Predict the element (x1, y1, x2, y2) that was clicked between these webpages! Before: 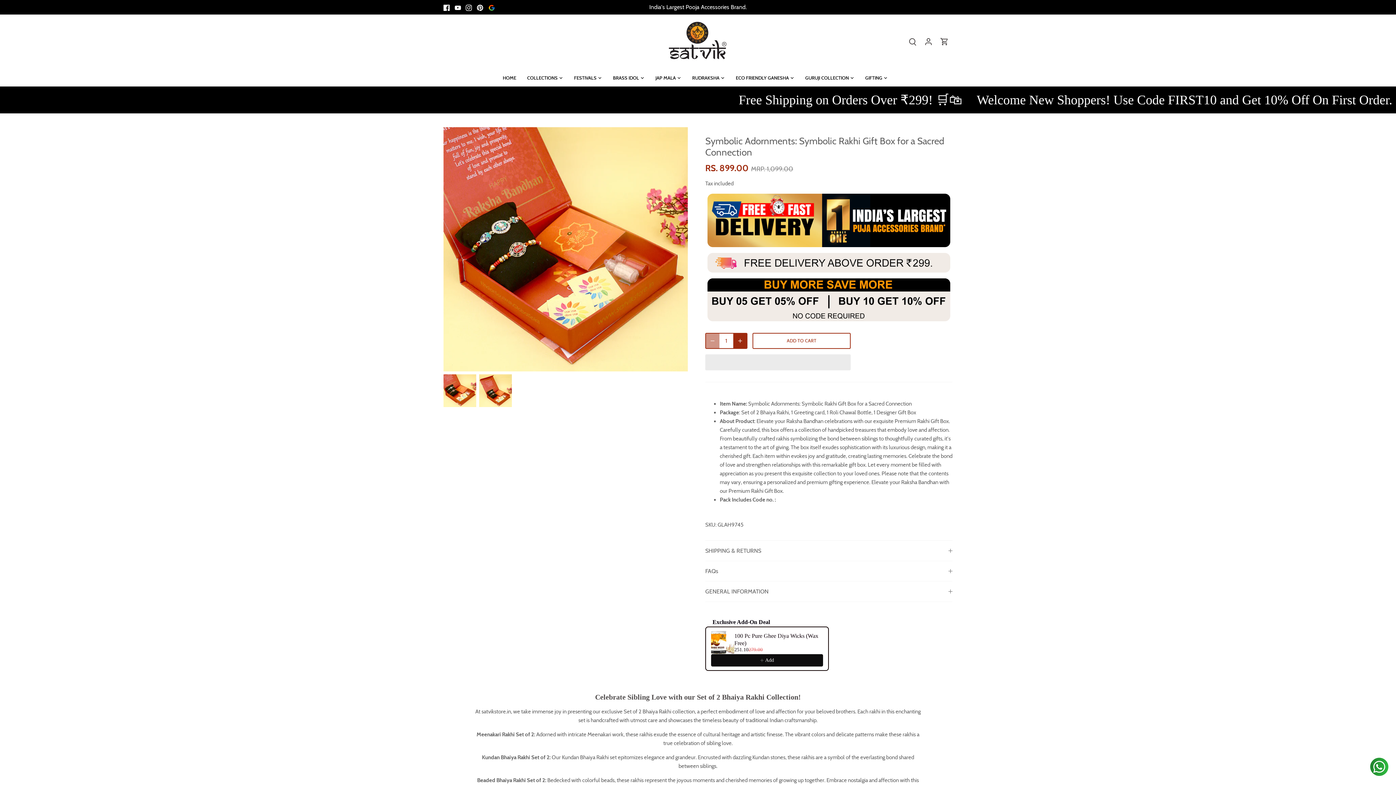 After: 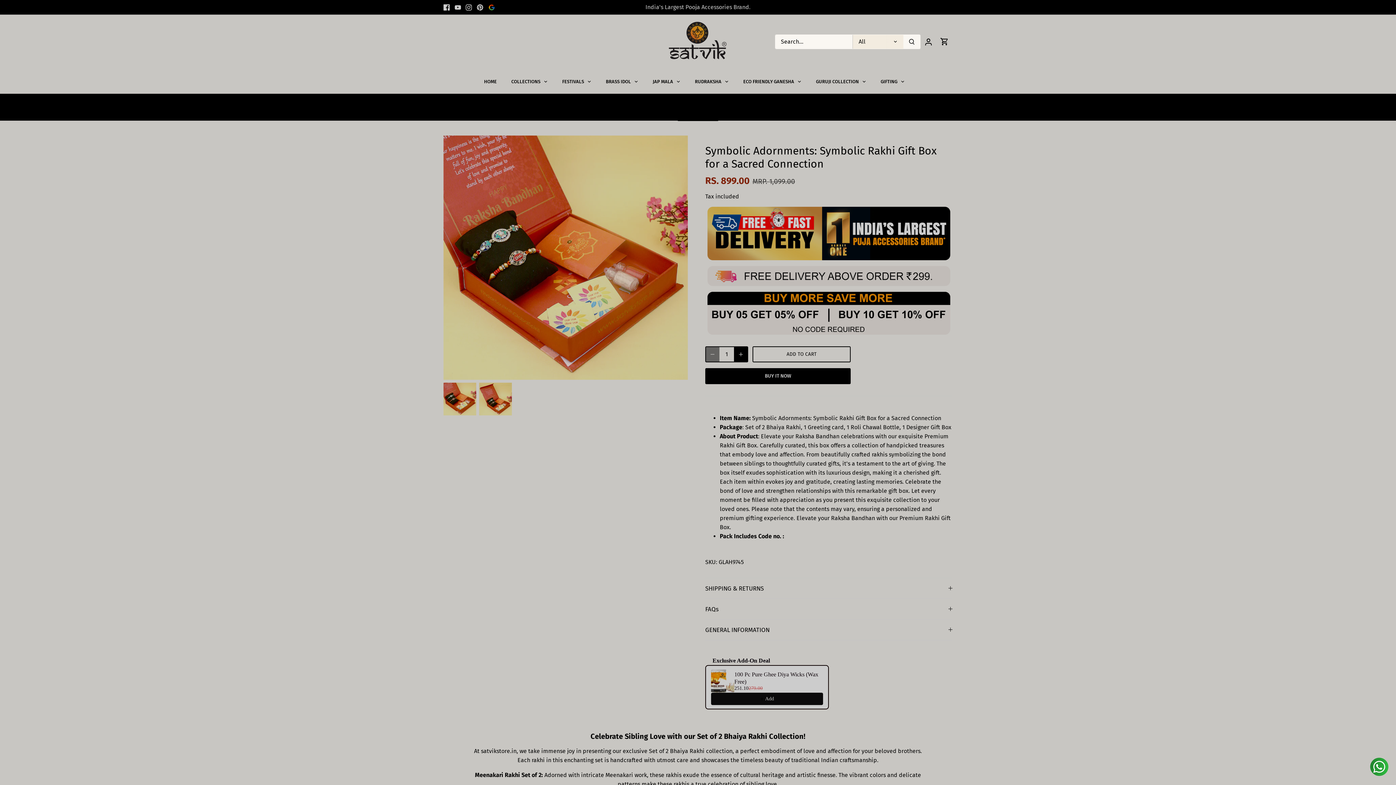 Action: label: Search bbox: (904, 31, 920, 51)